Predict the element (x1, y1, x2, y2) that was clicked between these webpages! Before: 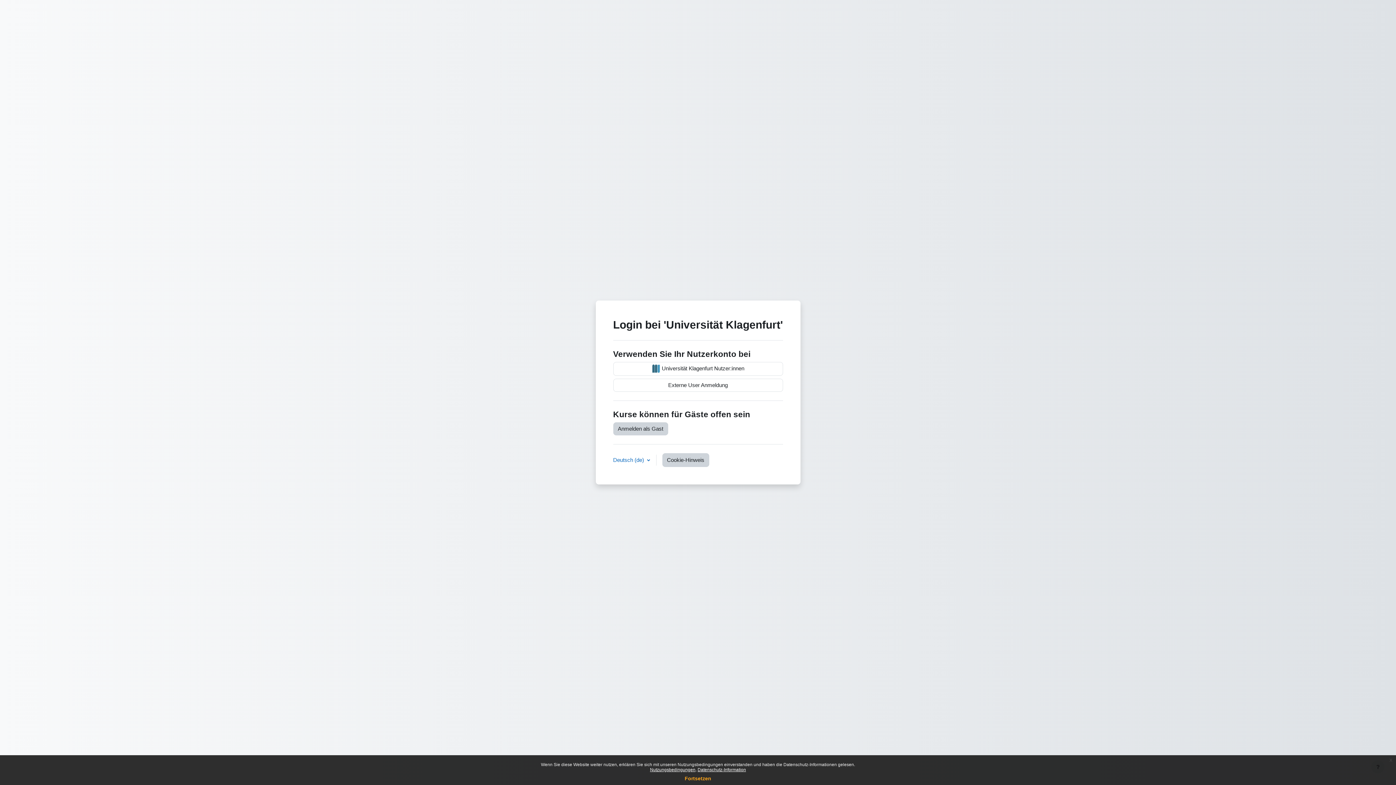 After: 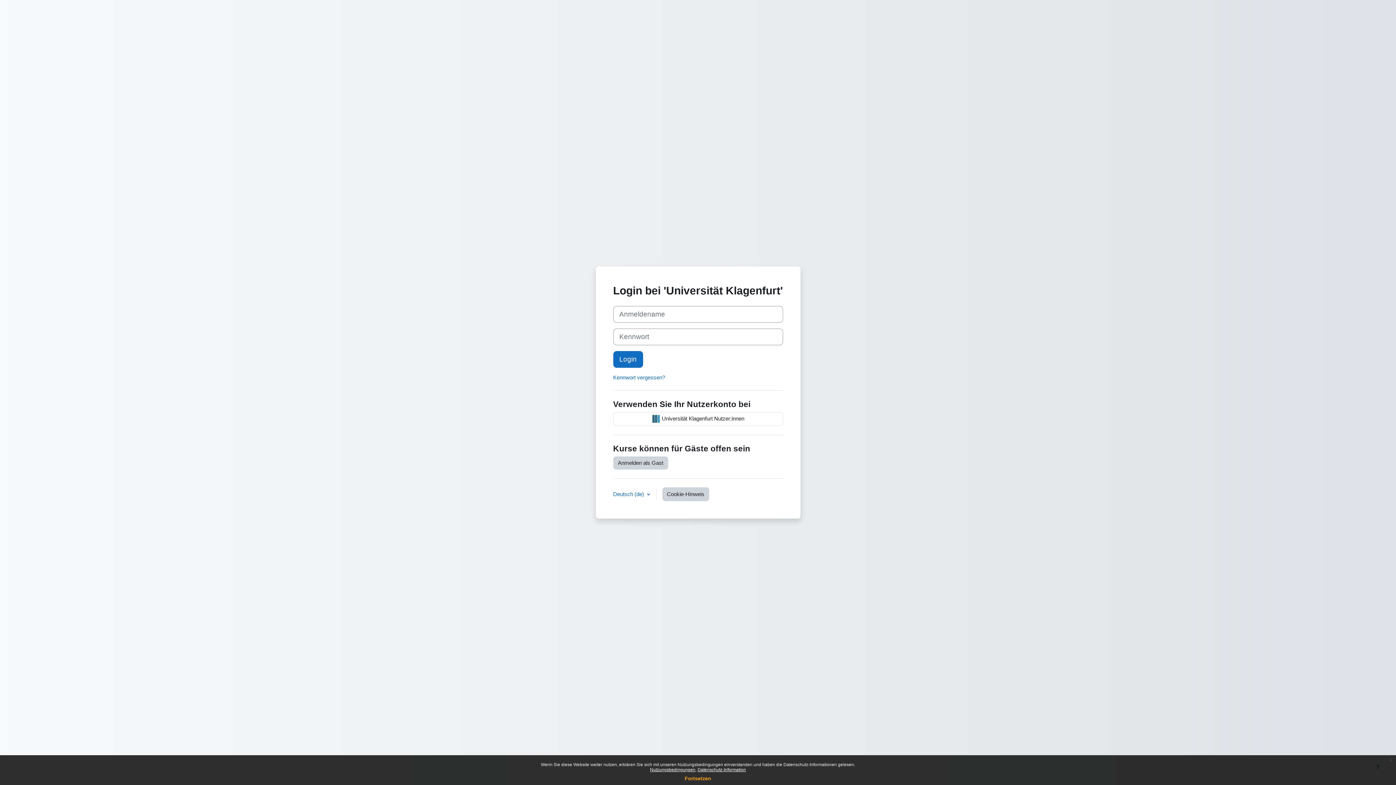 Action: bbox: (613, 378, 783, 392) label: Externe User Anmeldung